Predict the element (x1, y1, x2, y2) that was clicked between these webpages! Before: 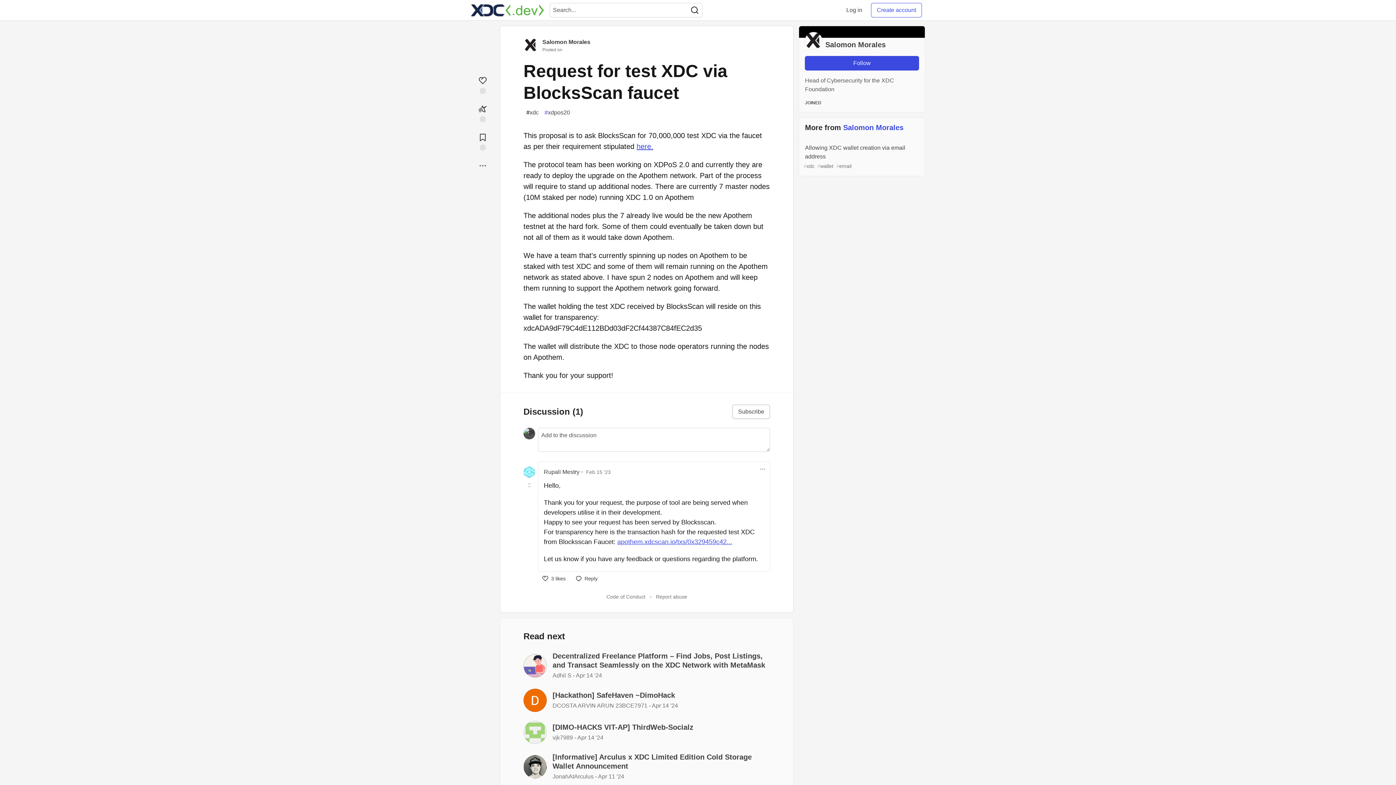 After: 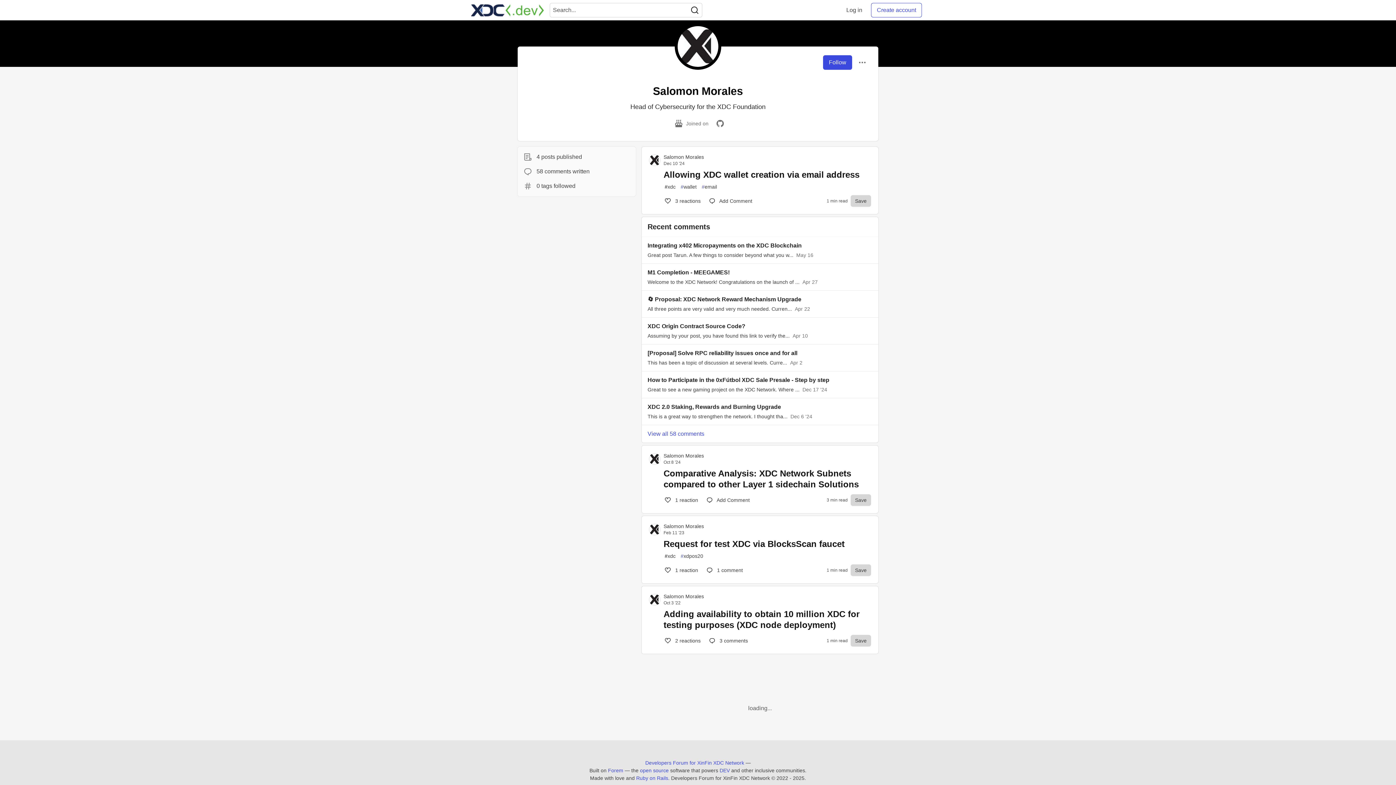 Action: bbox: (805, 32, 919, 50) label: Salomon Morales